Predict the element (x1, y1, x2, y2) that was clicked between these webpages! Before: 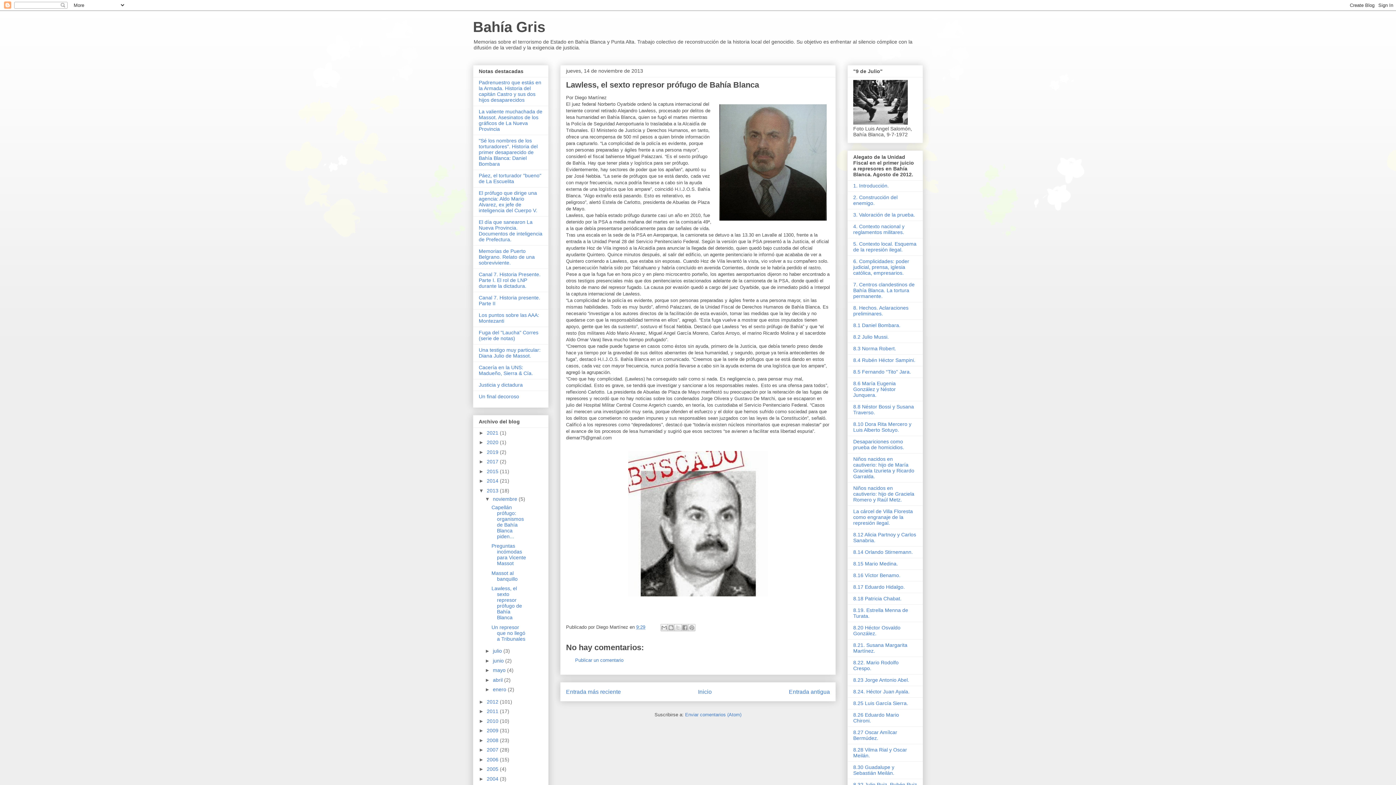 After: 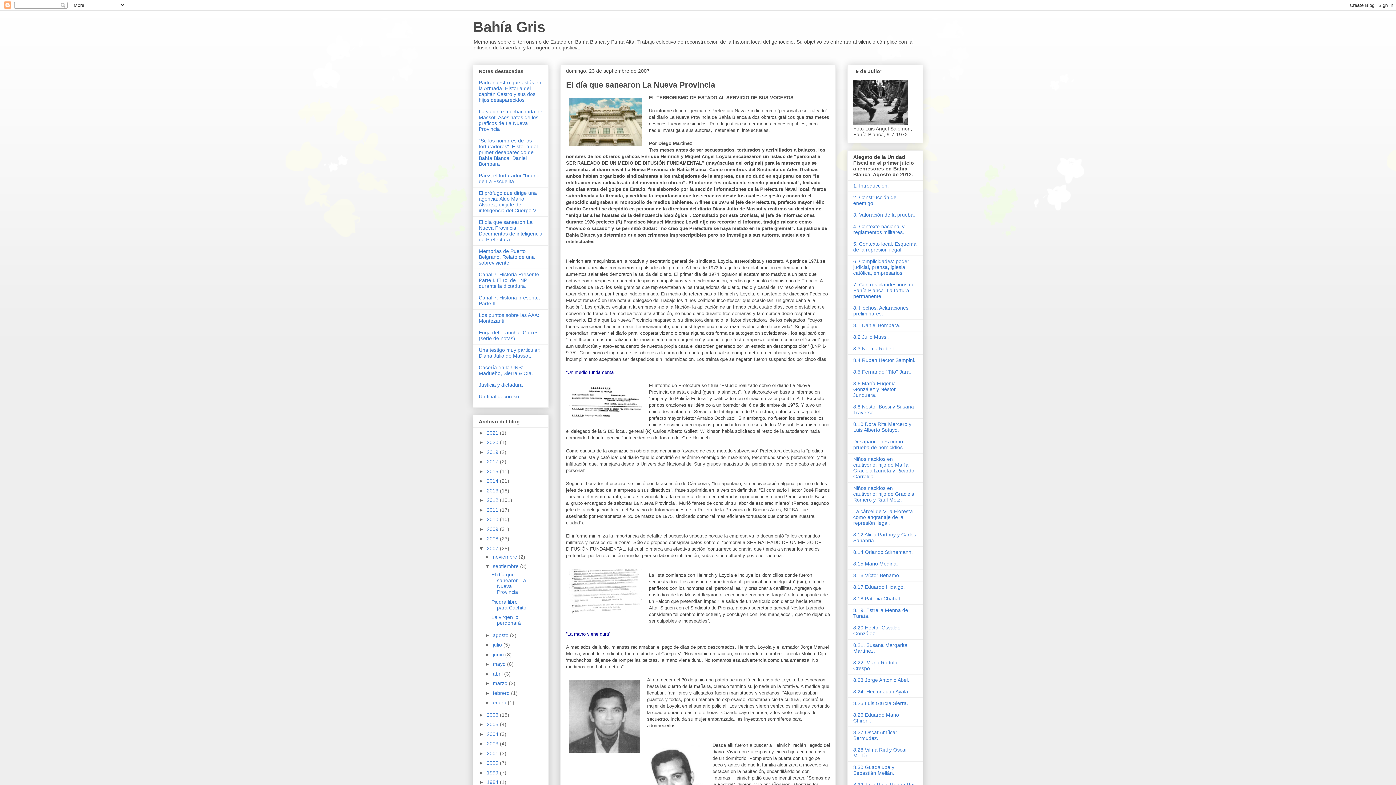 Action: label: El día que sanearon La Nueva Provincia. Documentos de inteligencia de Prefectura. bbox: (478, 219, 542, 242)